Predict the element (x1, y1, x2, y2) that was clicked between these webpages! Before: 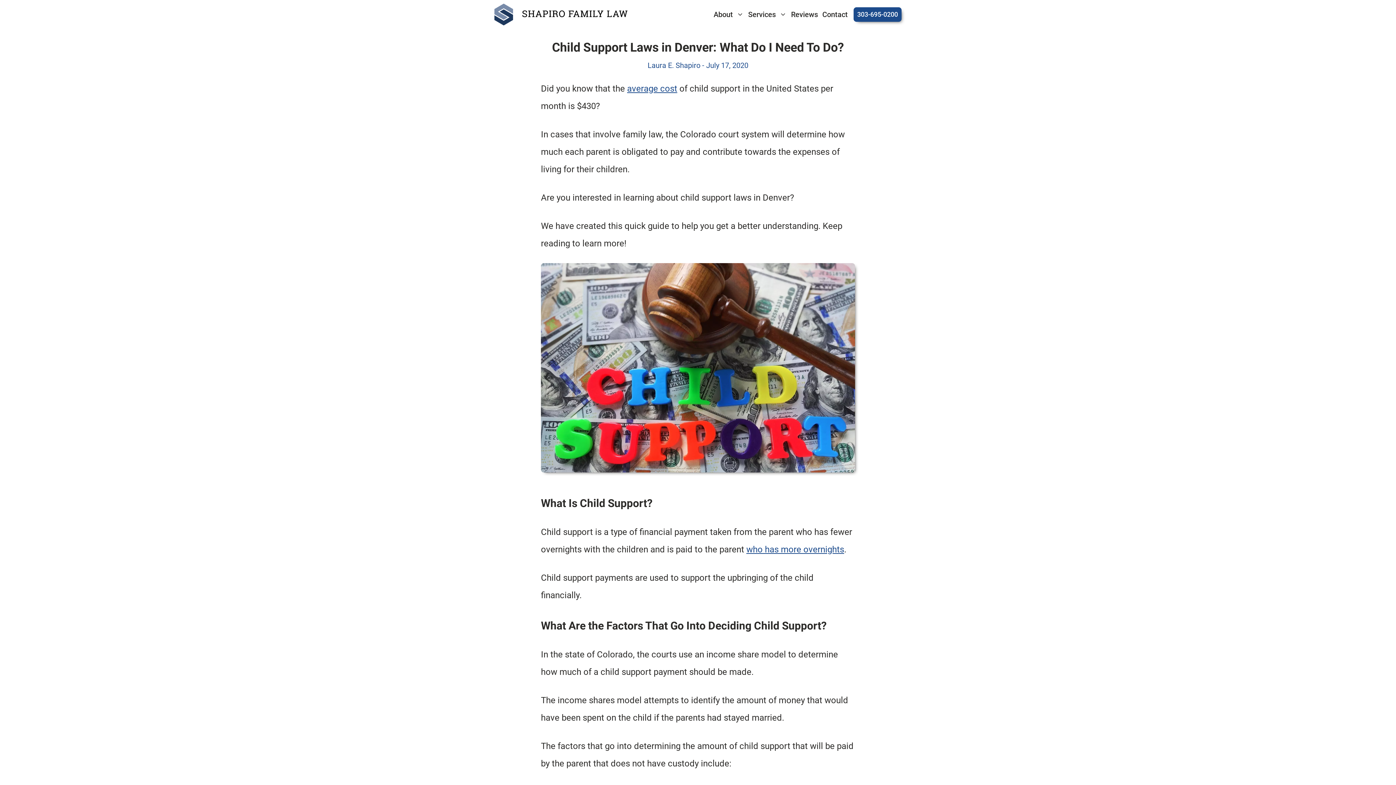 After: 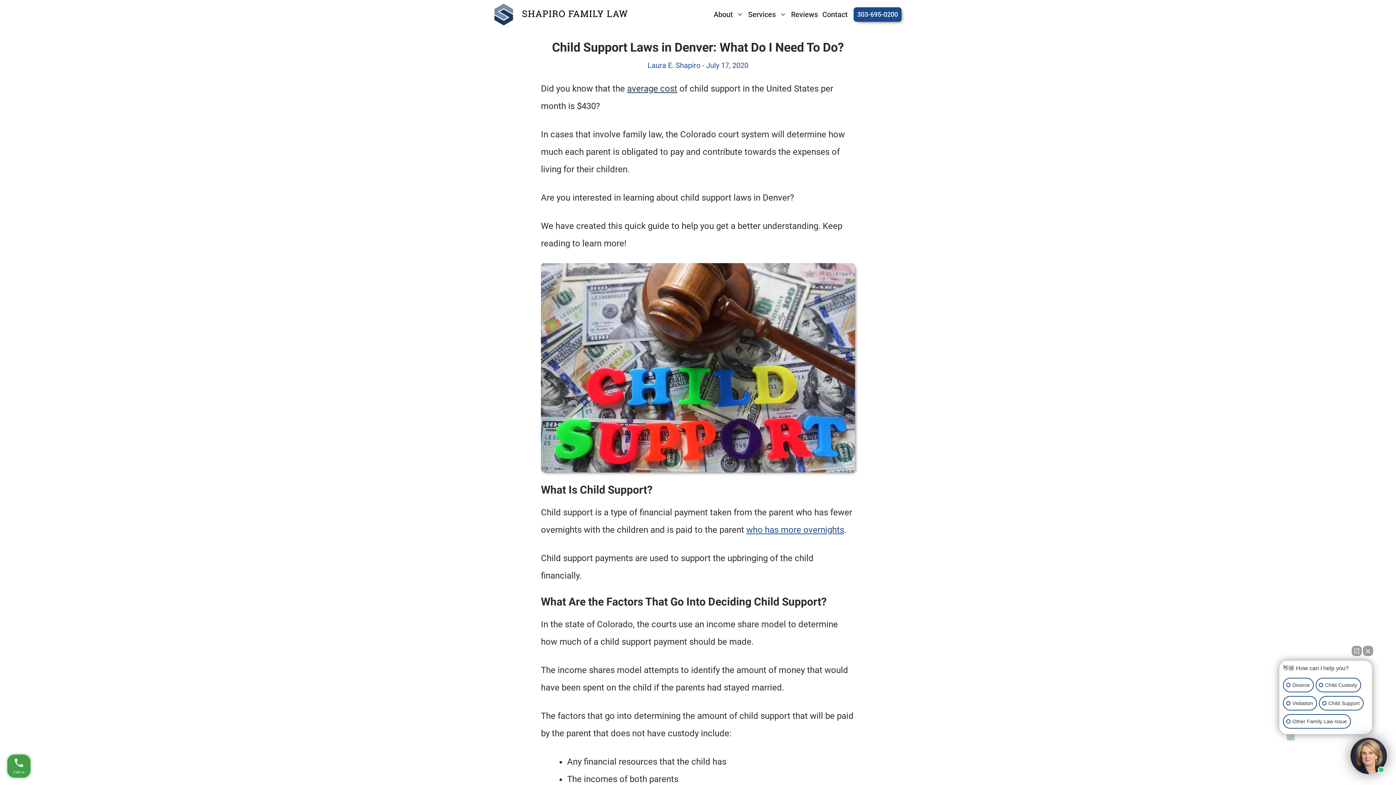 Action: bbox: (627, 83, 677, 93) label: average cost